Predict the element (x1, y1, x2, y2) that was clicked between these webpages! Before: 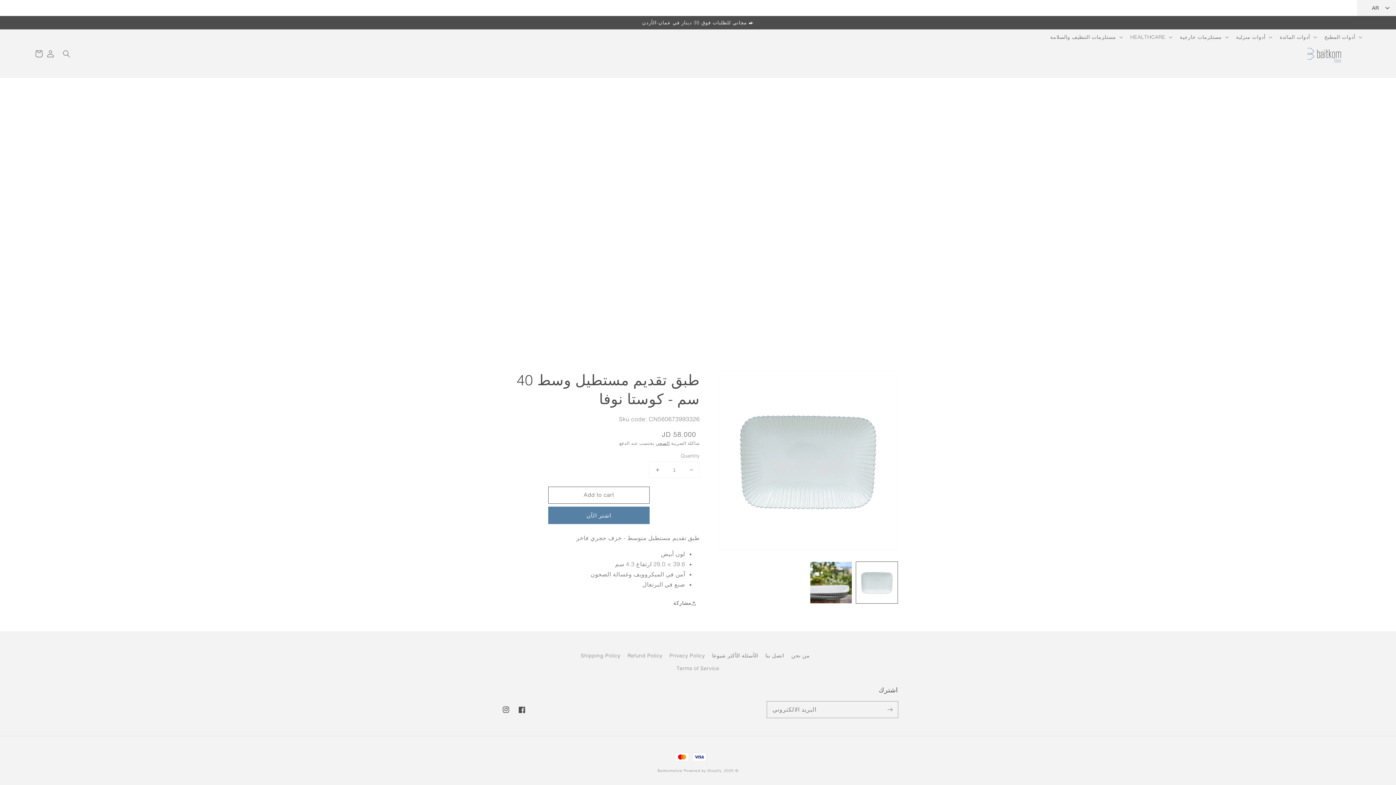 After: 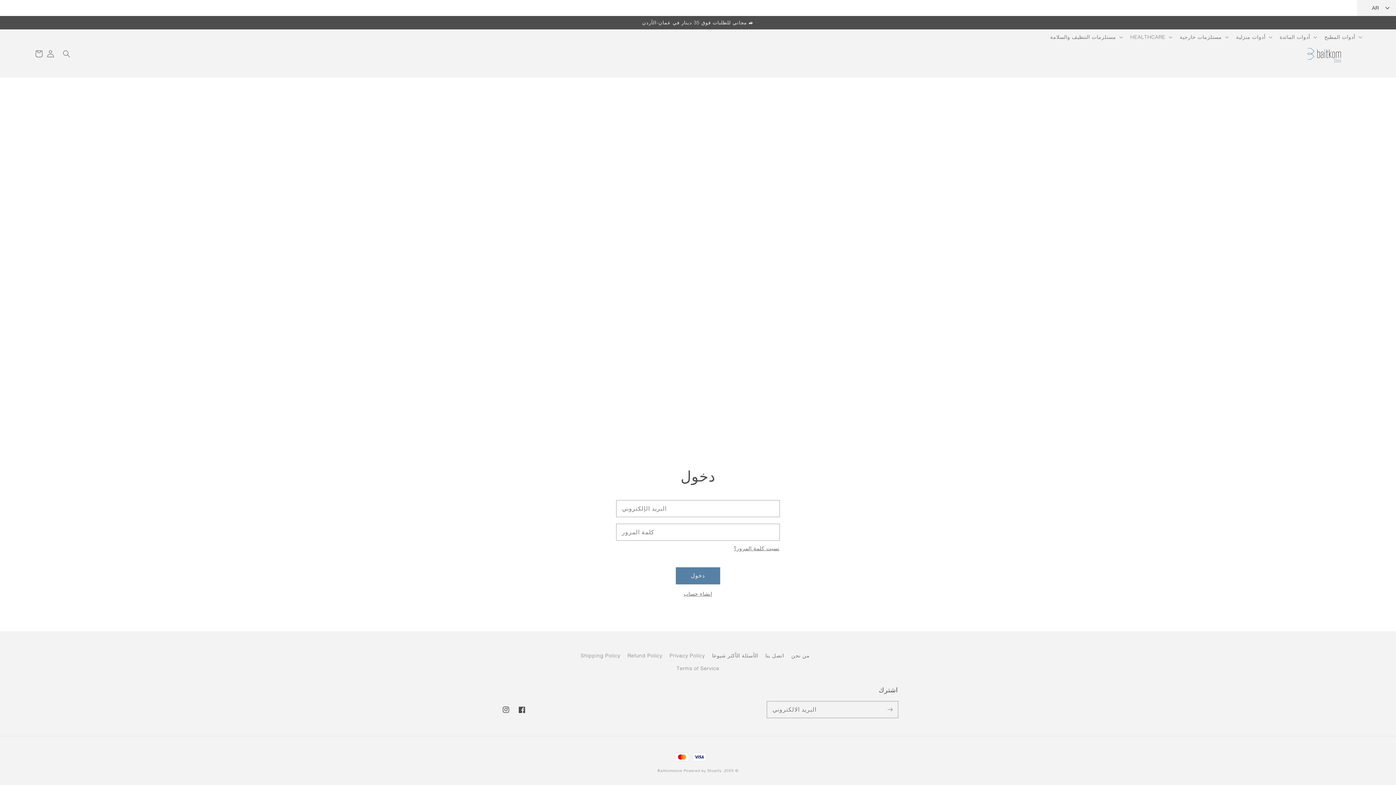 Action: label: دخول bbox: (42, 45, 58, 61)